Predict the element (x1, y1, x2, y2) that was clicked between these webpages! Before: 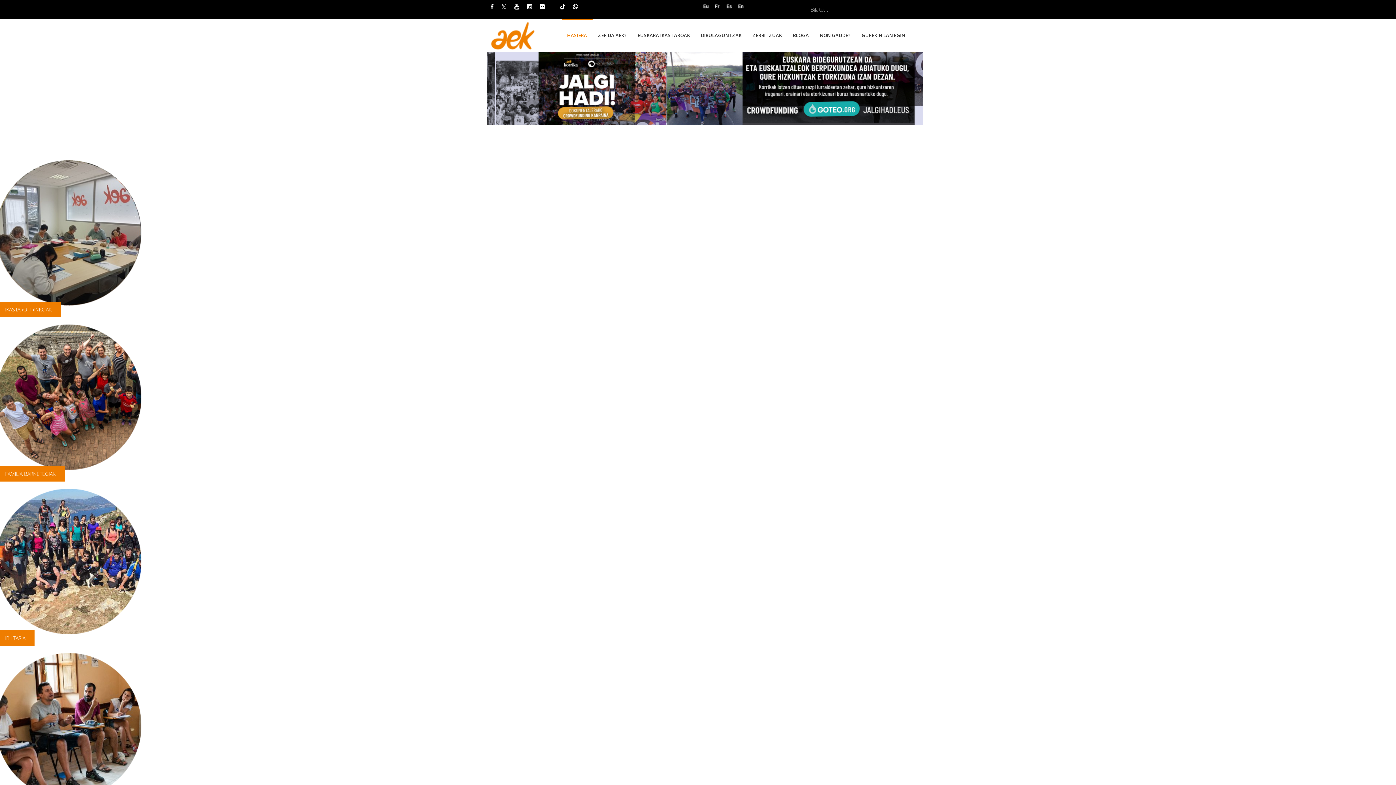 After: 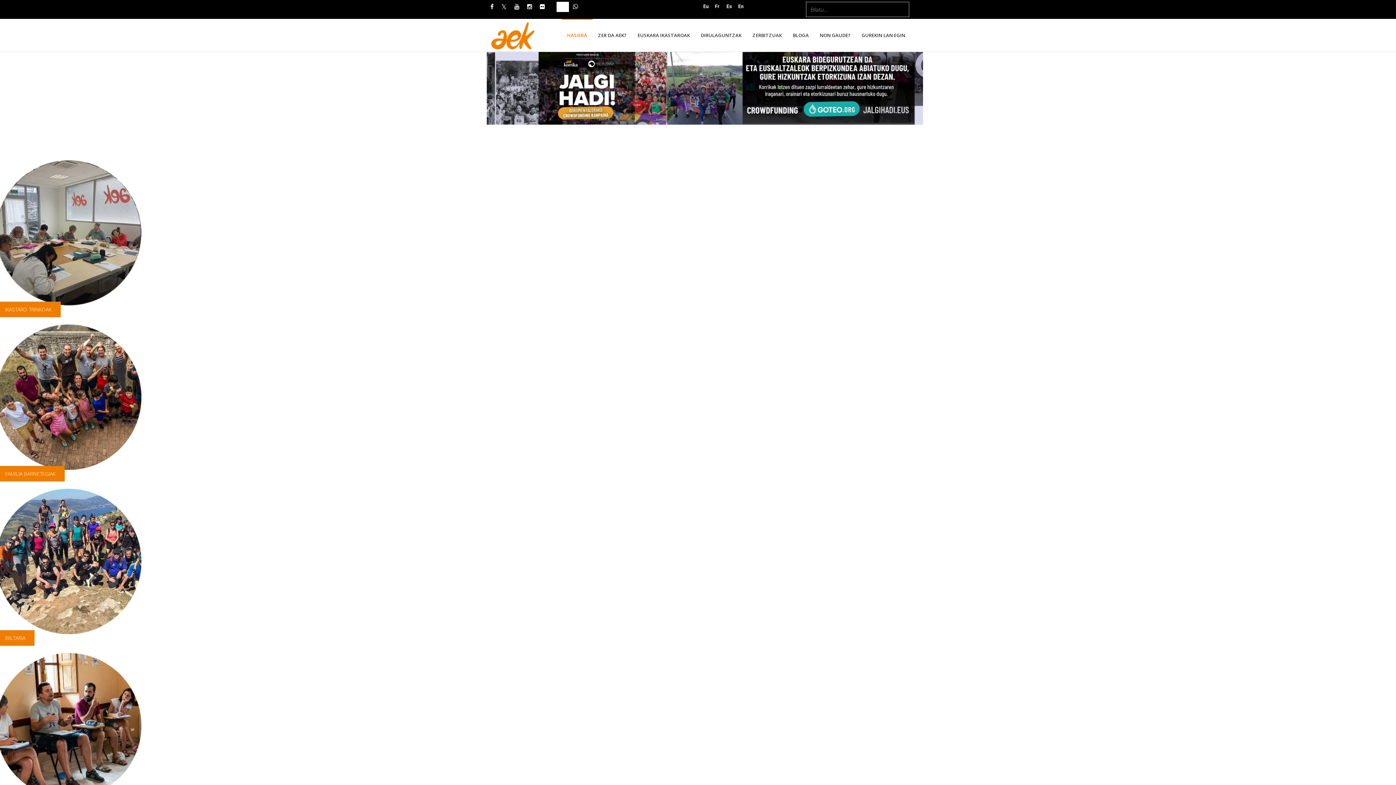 Action: bbox: (560, 3, 565, 11)